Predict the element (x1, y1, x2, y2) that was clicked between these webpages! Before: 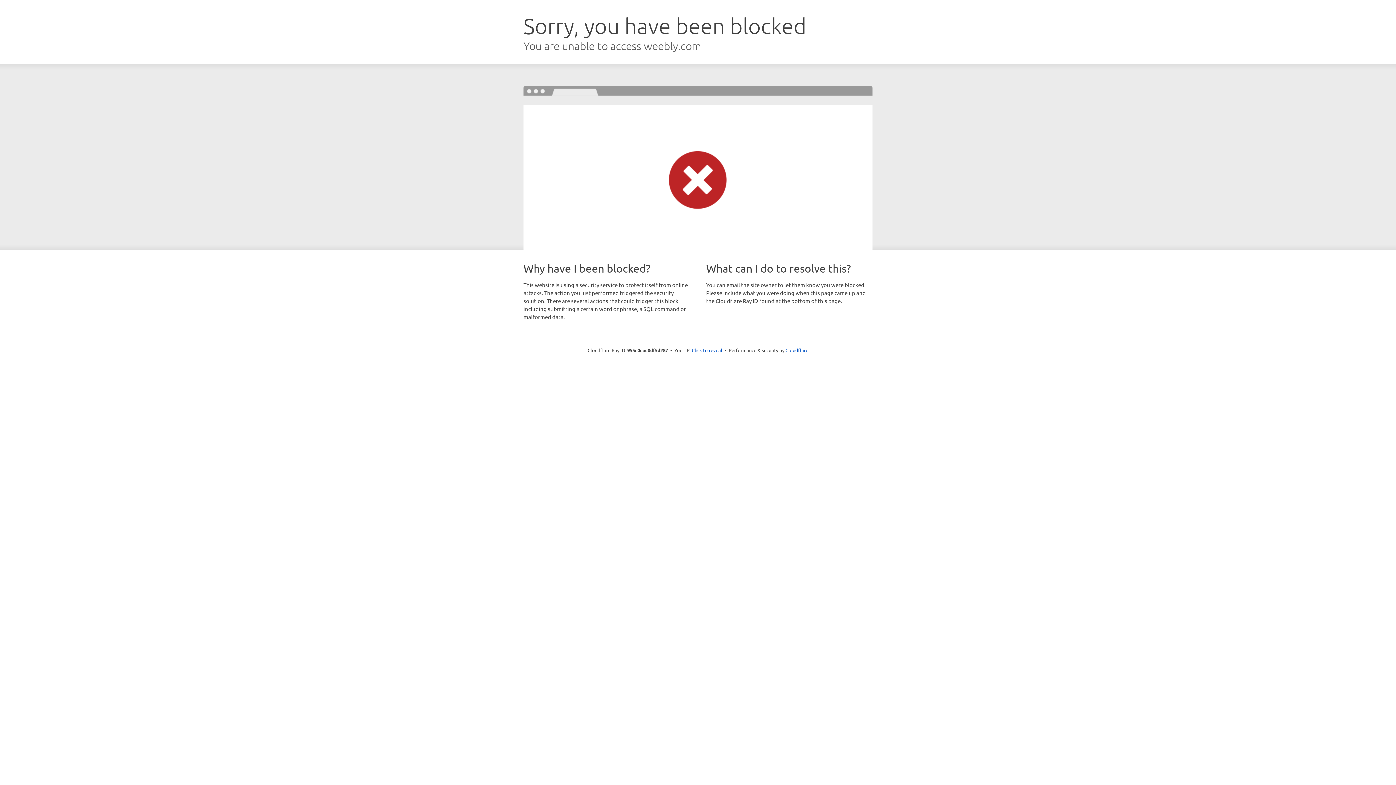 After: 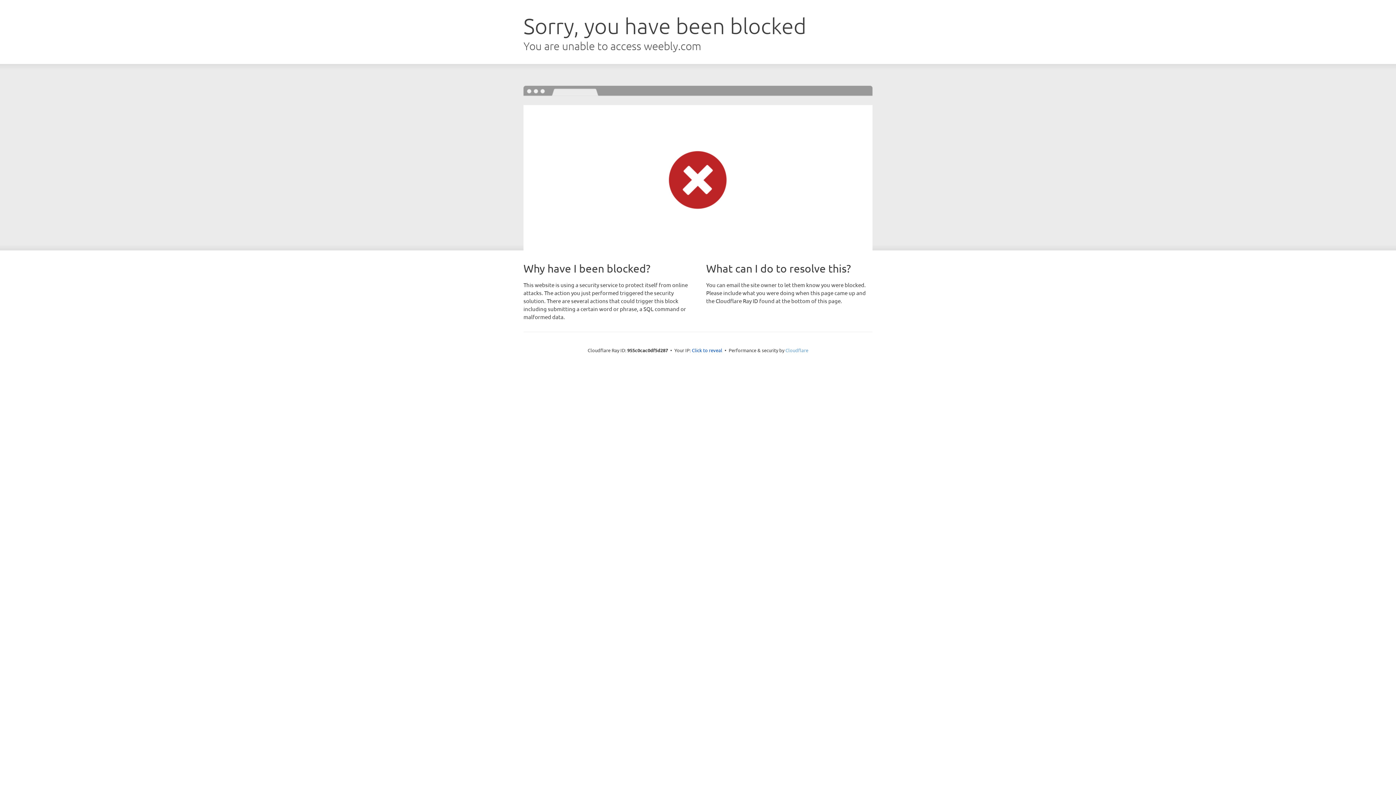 Action: bbox: (785, 347, 808, 353) label: Cloudflare